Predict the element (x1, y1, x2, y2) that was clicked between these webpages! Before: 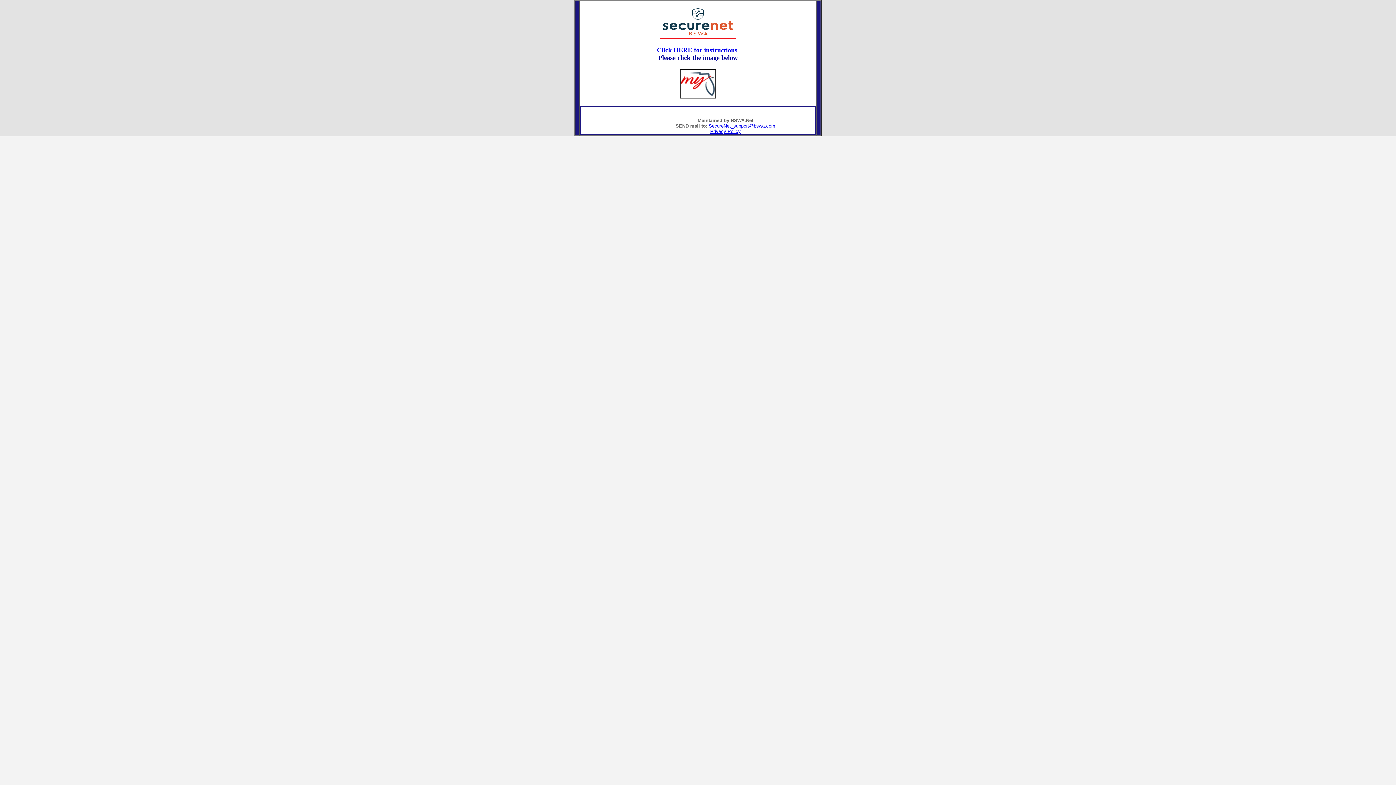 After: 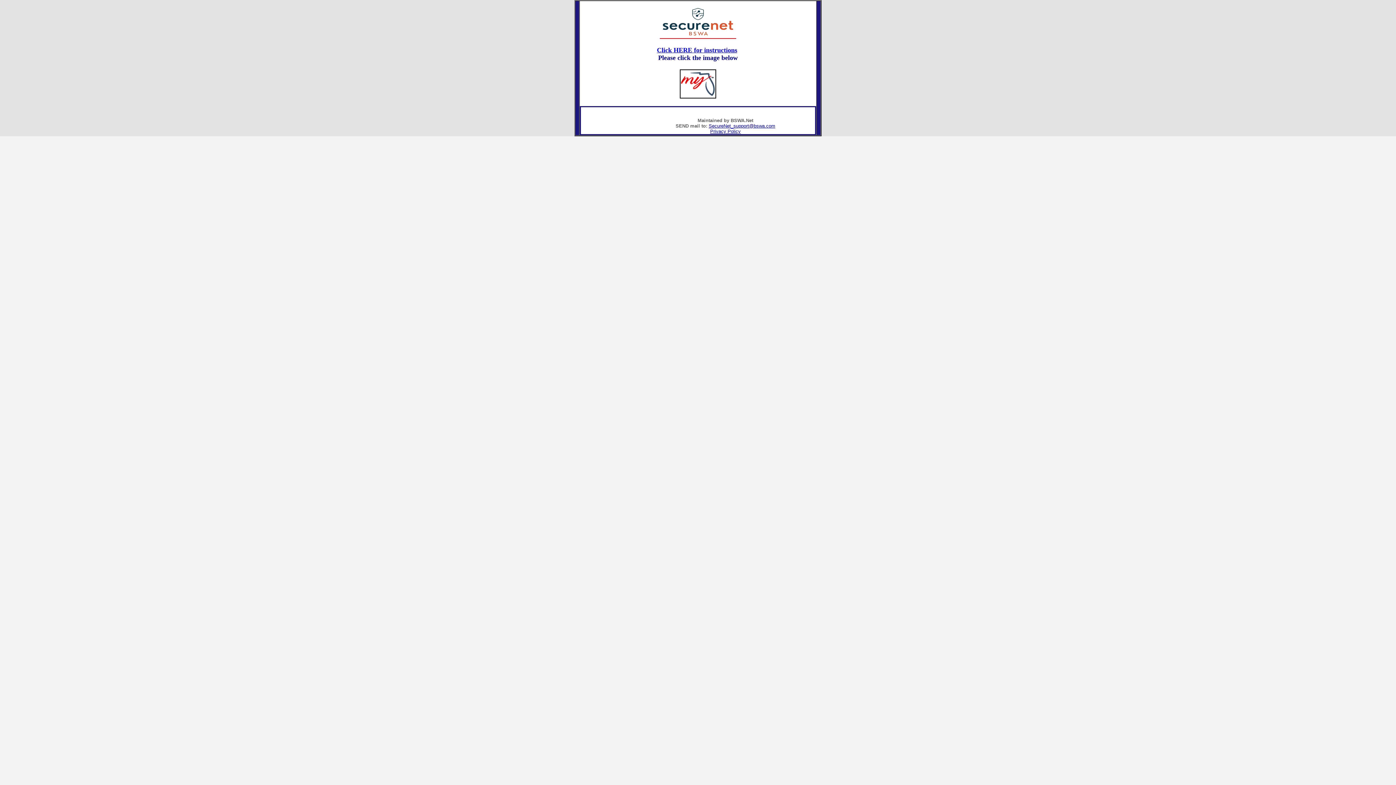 Action: bbox: (657, 46, 737, 53) label: Click HERE for instructions